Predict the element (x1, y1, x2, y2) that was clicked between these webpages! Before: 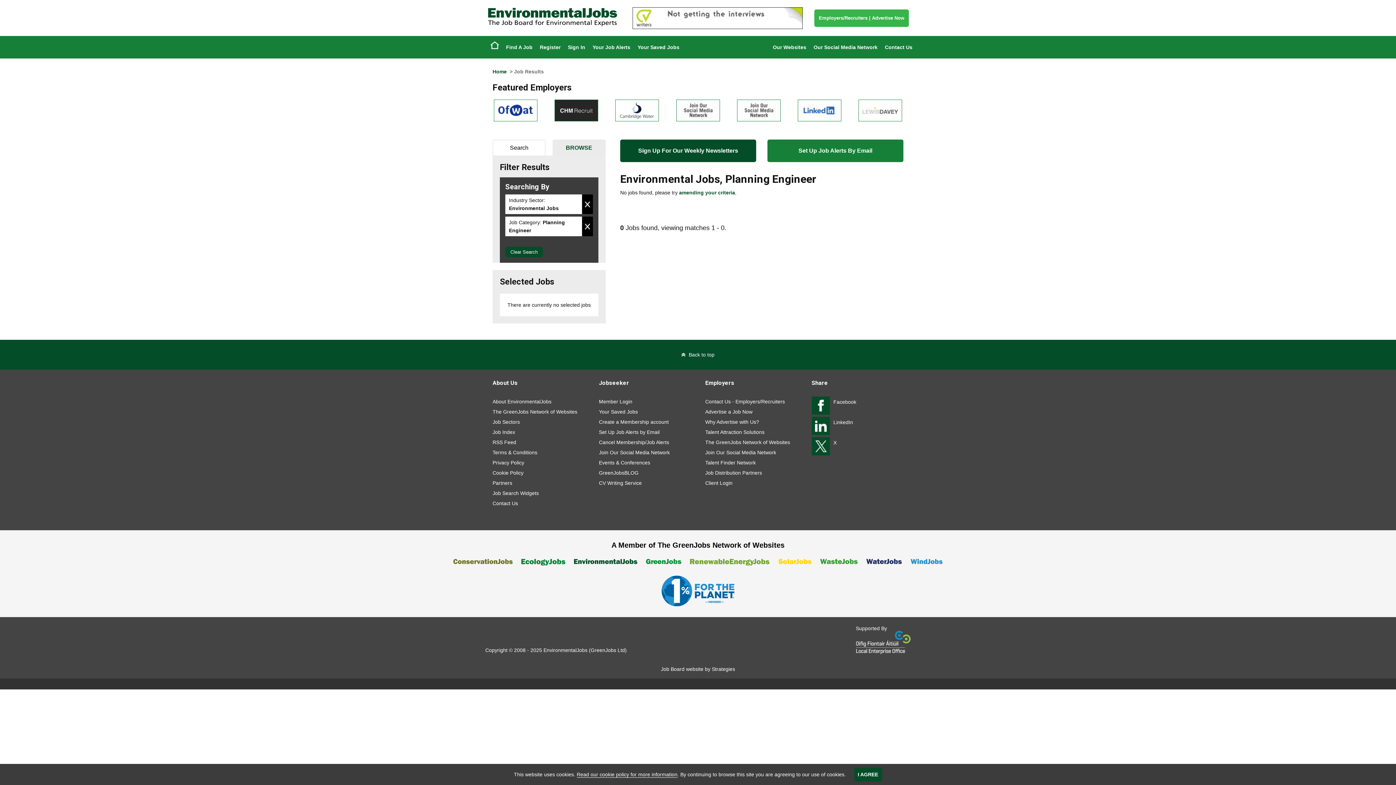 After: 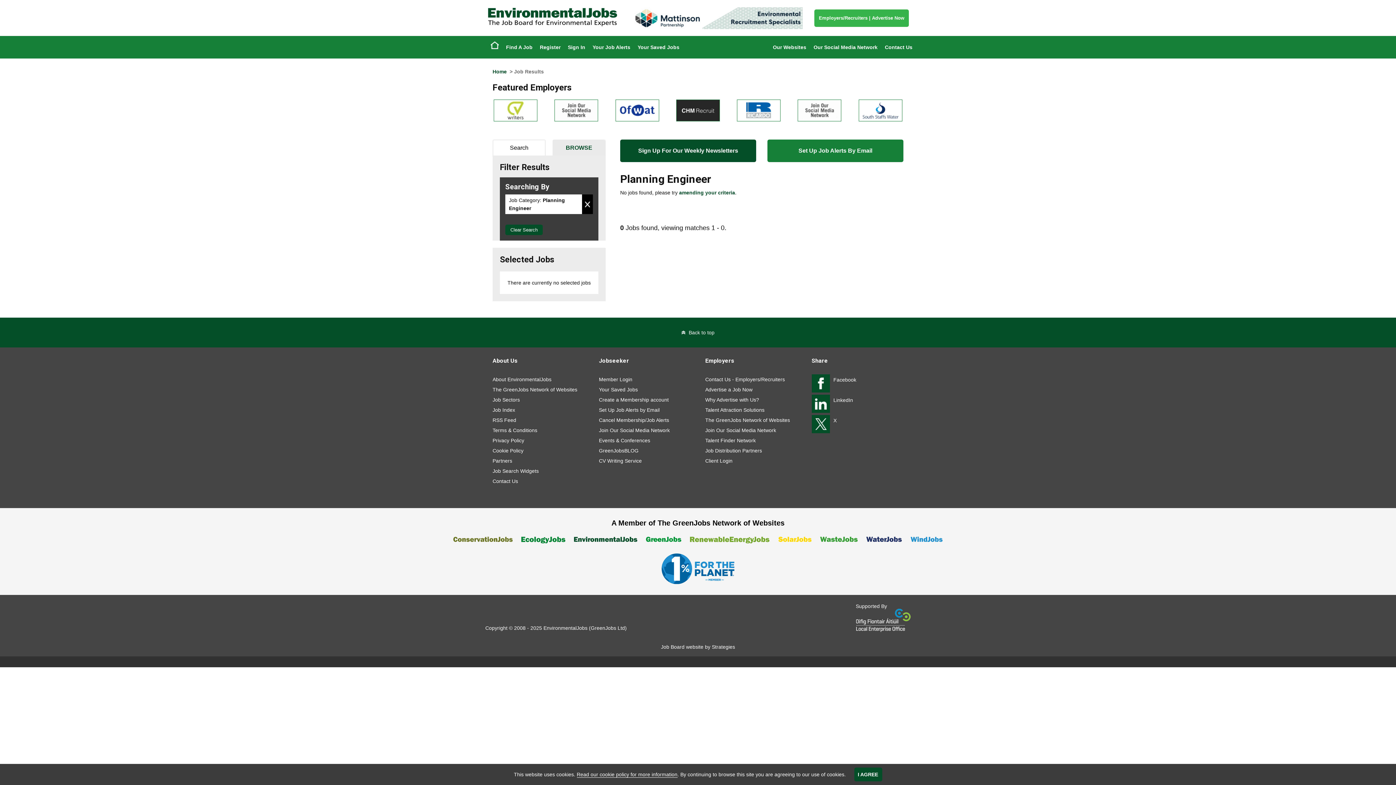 Action: label: Remove bbox: (582, 194, 593, 214)